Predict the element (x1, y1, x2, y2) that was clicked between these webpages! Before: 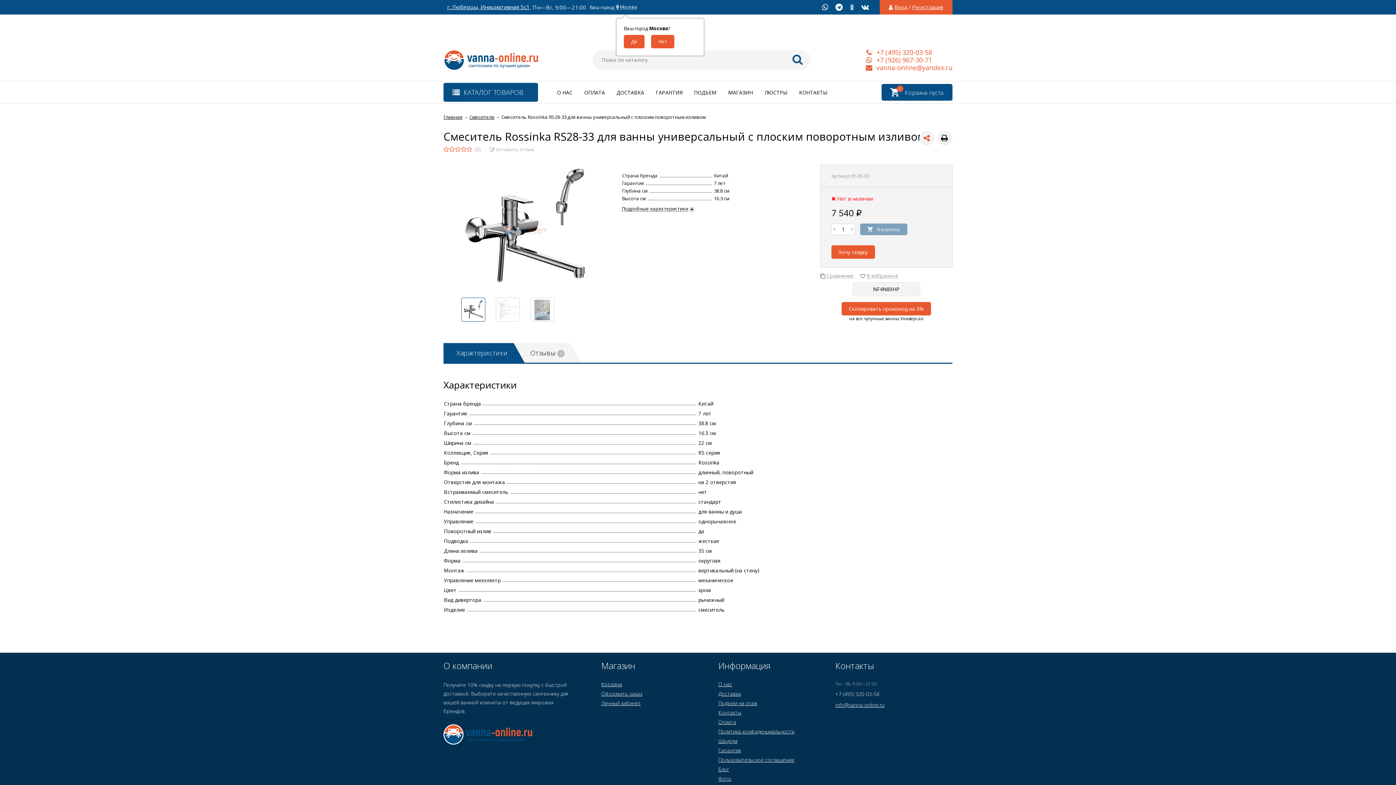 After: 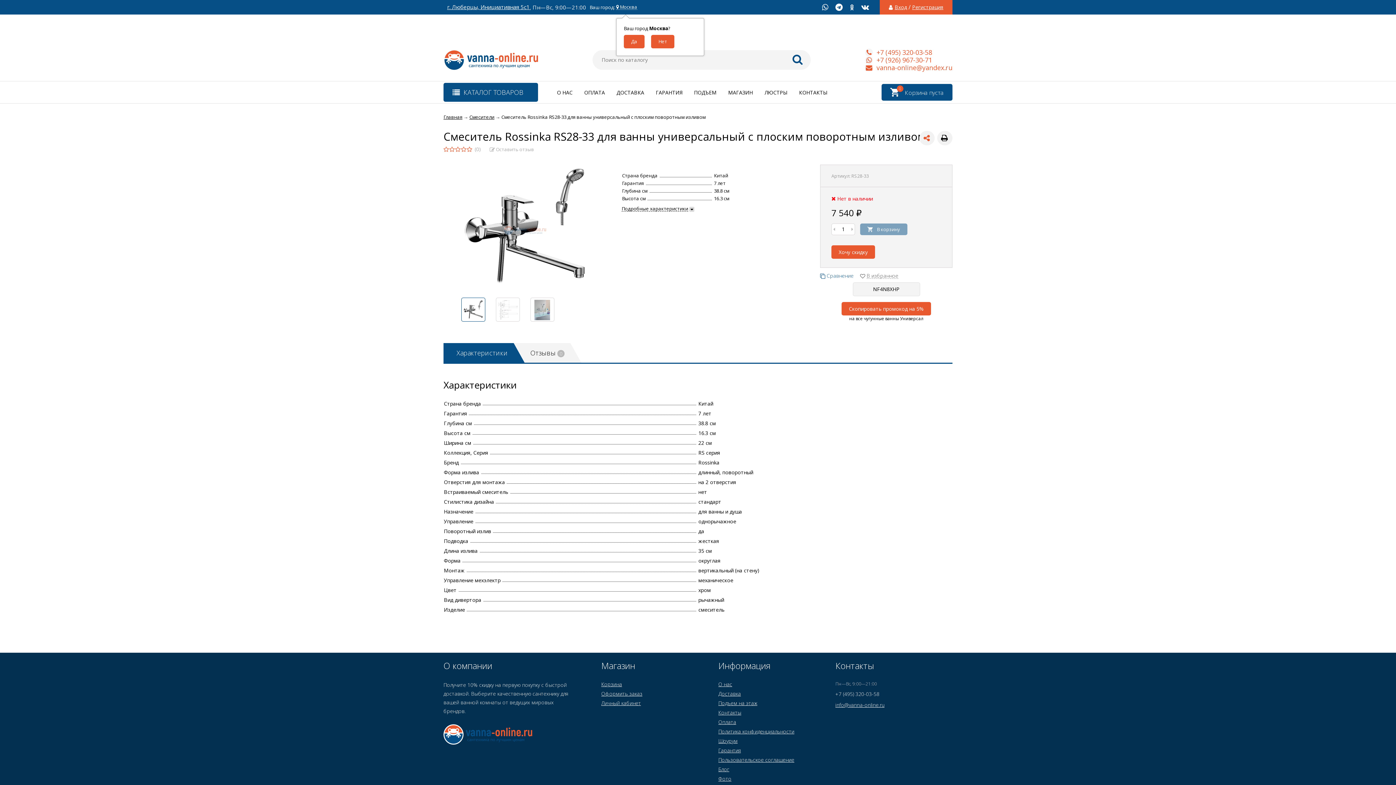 Action: bbox: (820, 273, 853, 279) label: Сравнение